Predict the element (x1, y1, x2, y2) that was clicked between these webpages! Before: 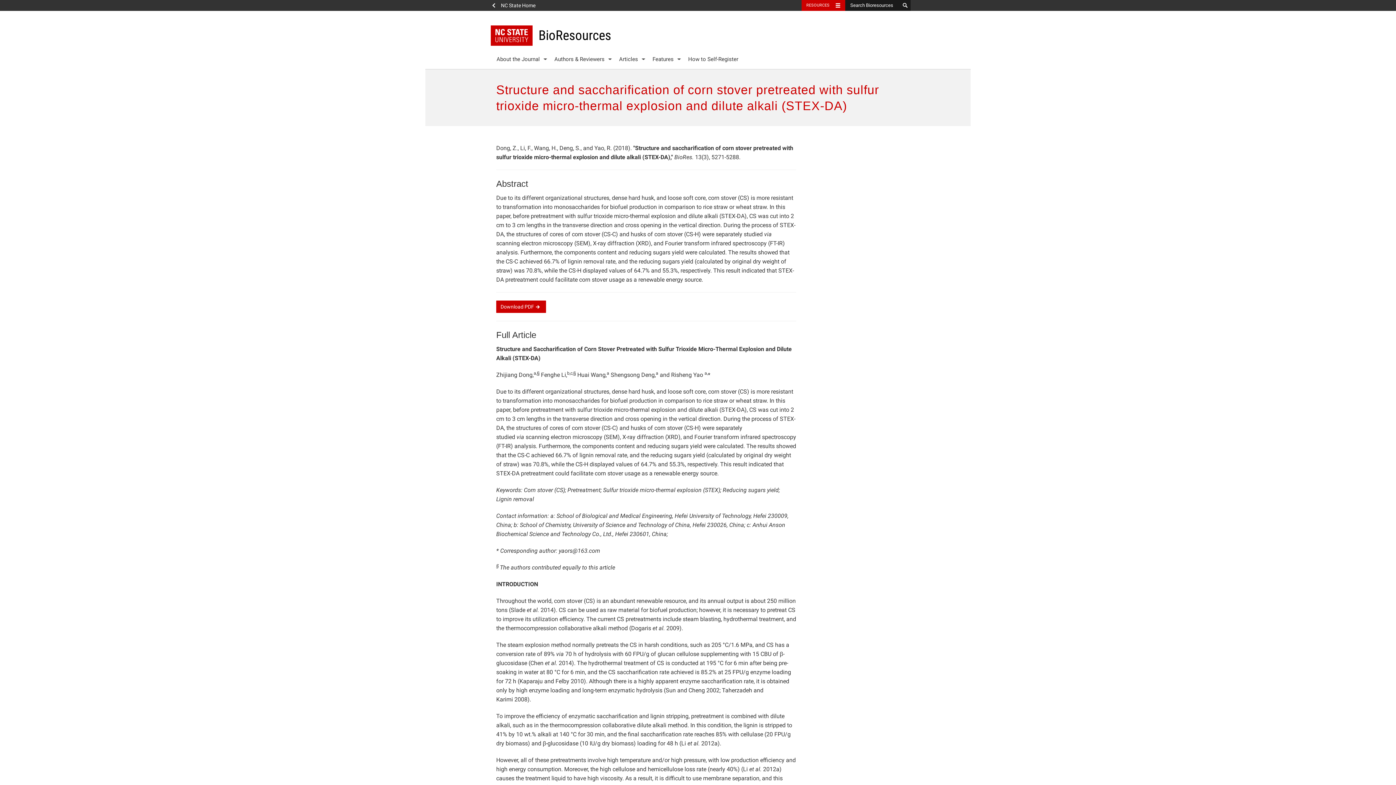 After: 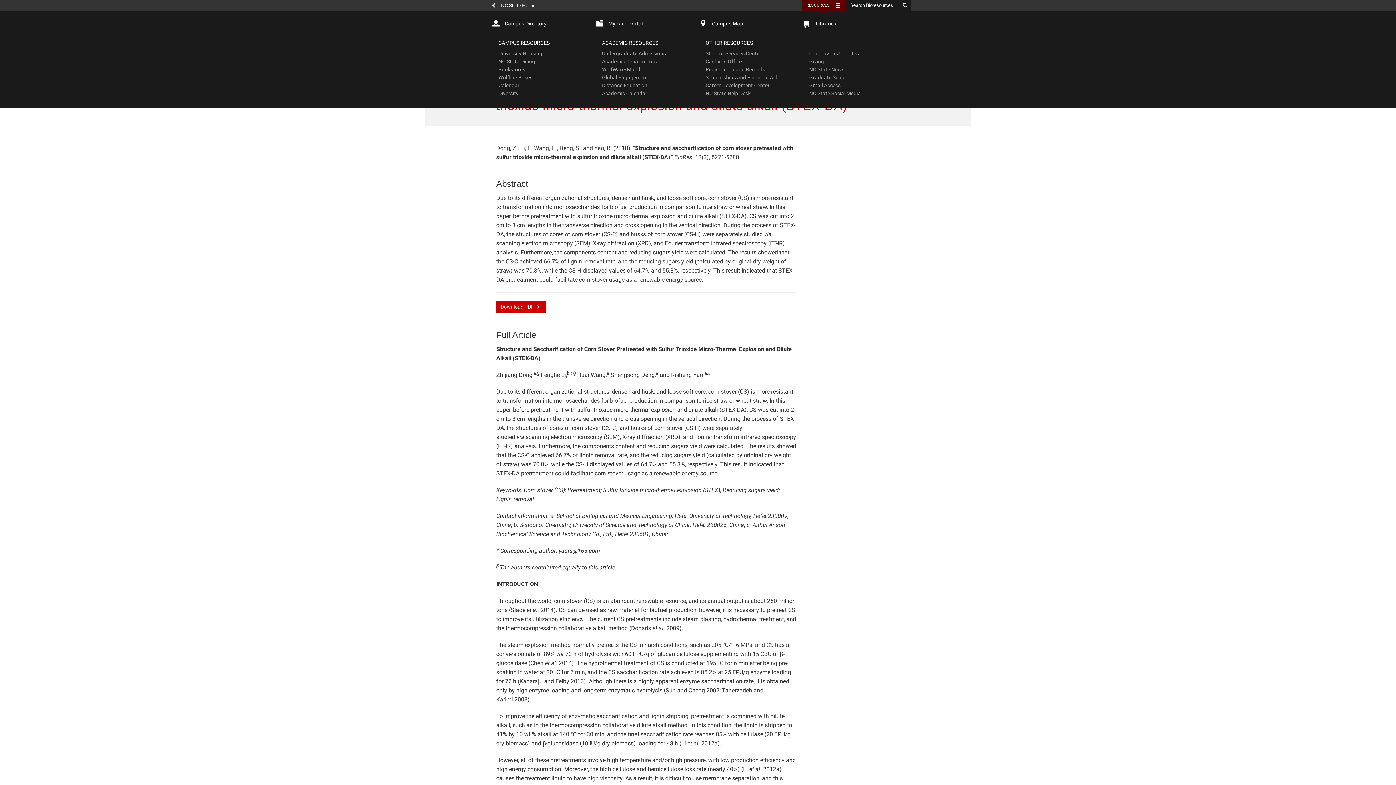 Action: bbox: (801, 0, 845, 10) label: Toggle resources